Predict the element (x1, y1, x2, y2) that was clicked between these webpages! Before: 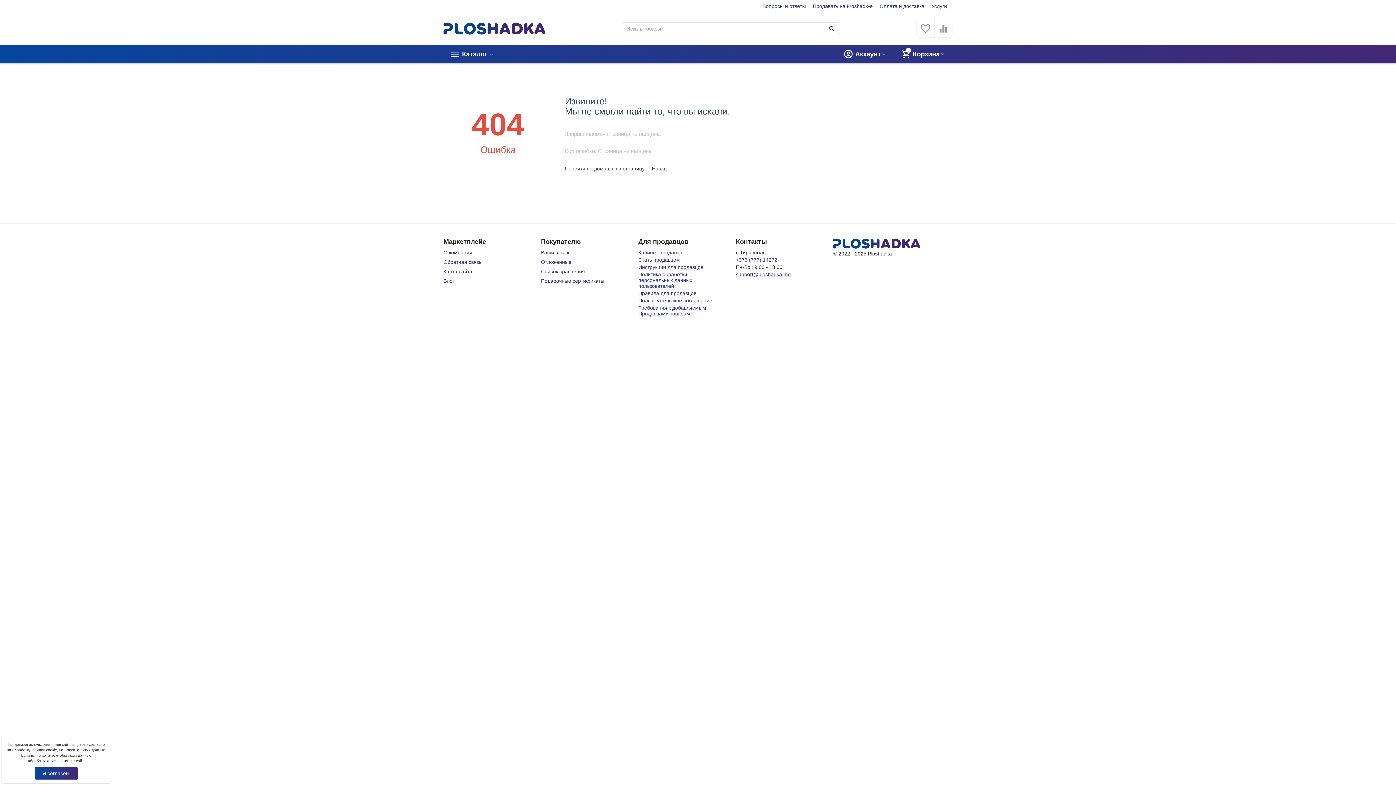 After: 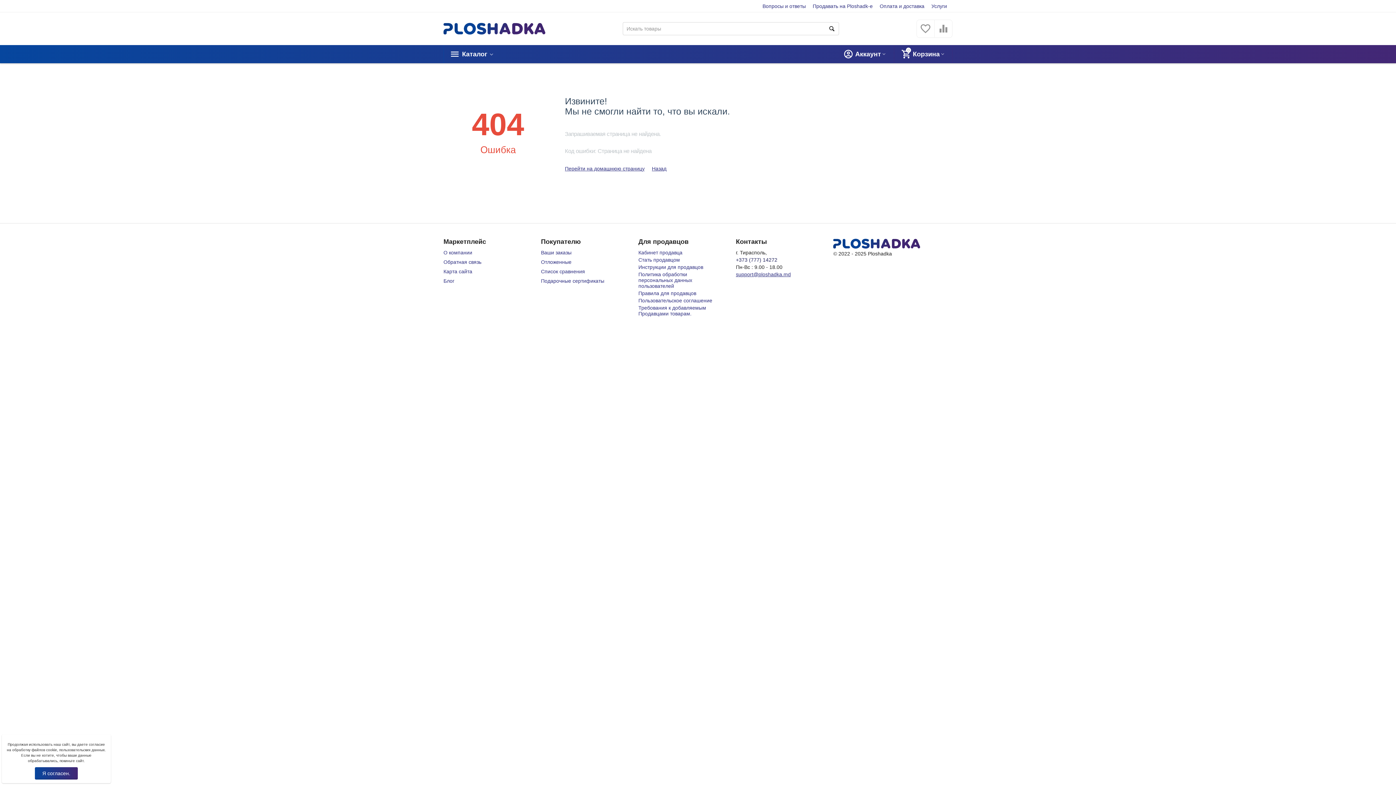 Action: label: +373 (777) 14272 bbox: (736, 257, 777, 262)